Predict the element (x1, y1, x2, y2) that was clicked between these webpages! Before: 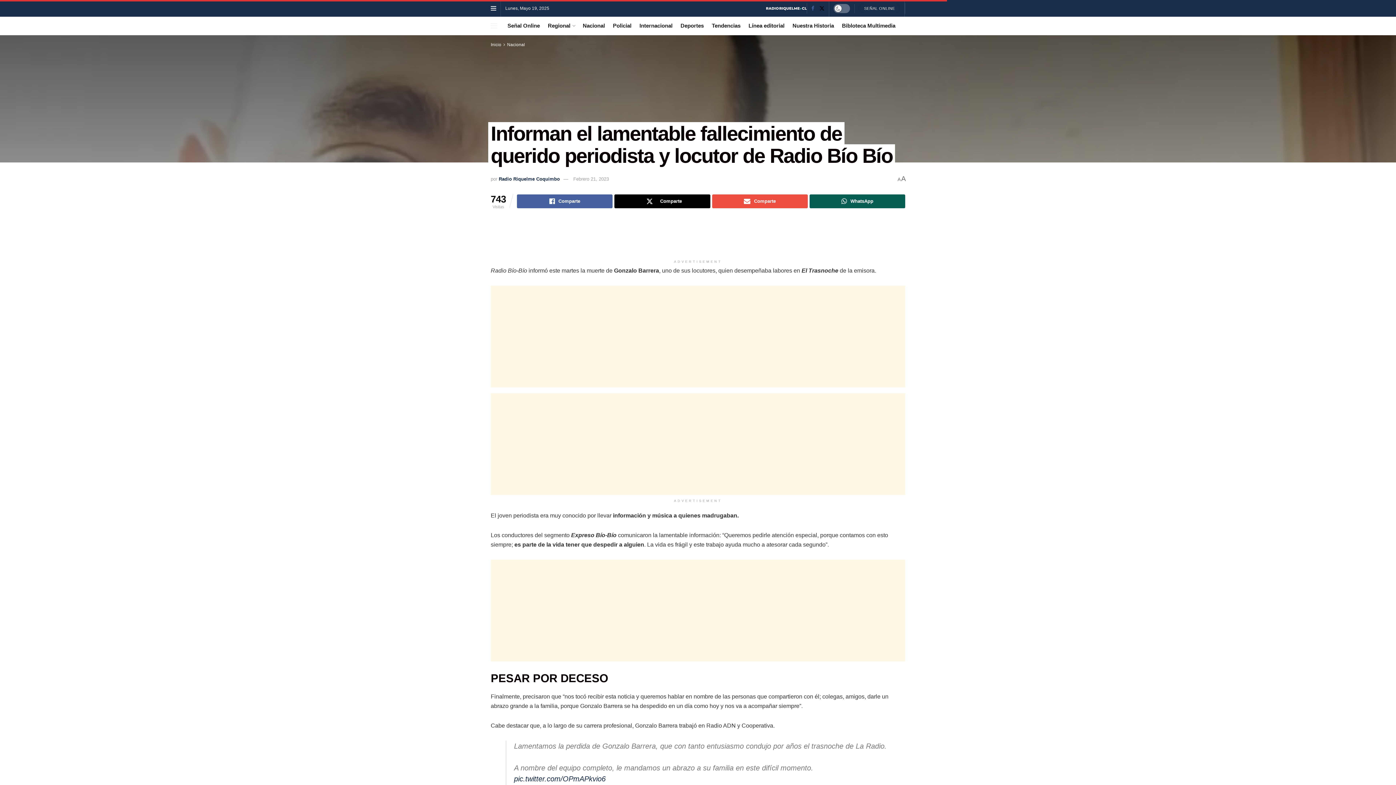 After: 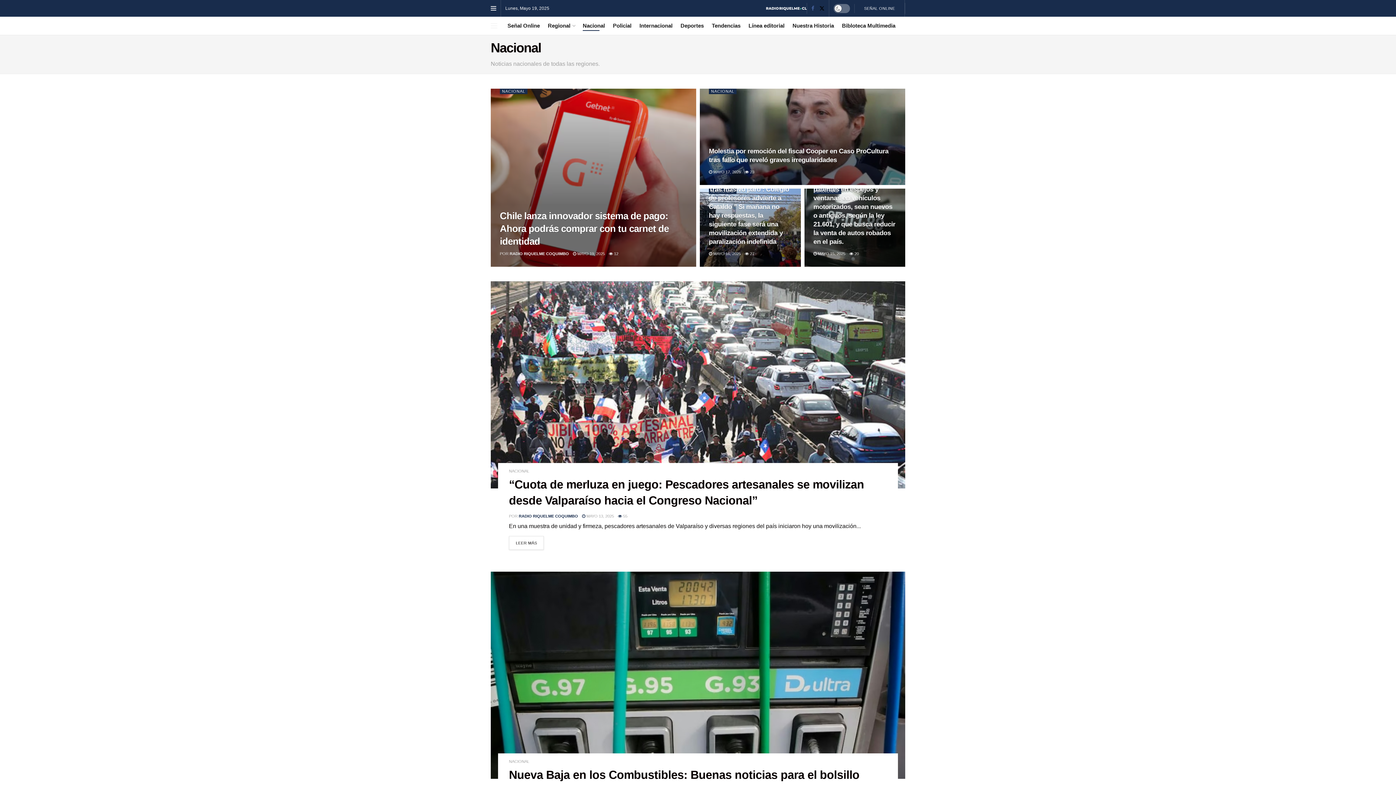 Action: bbox: (582, 20, 605, 30) label: Nacional